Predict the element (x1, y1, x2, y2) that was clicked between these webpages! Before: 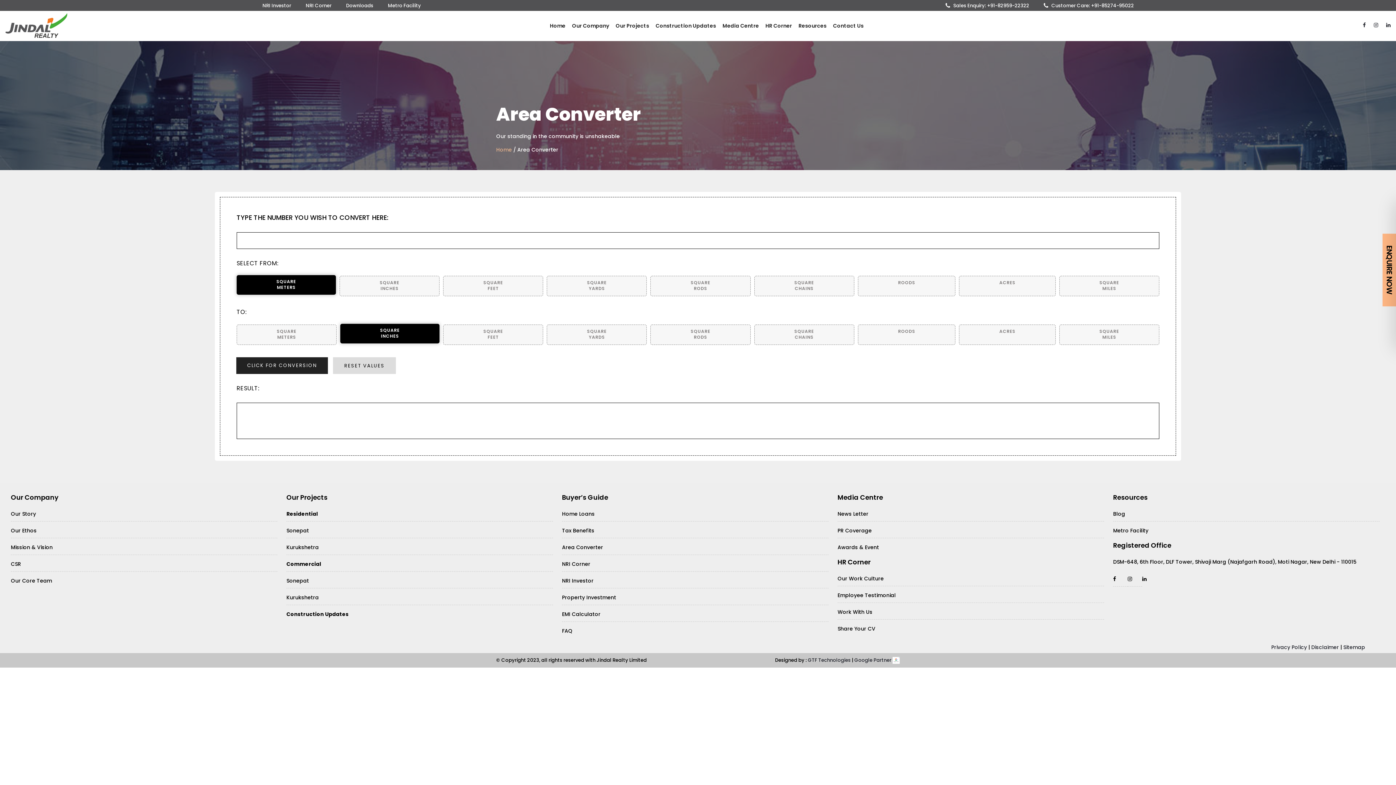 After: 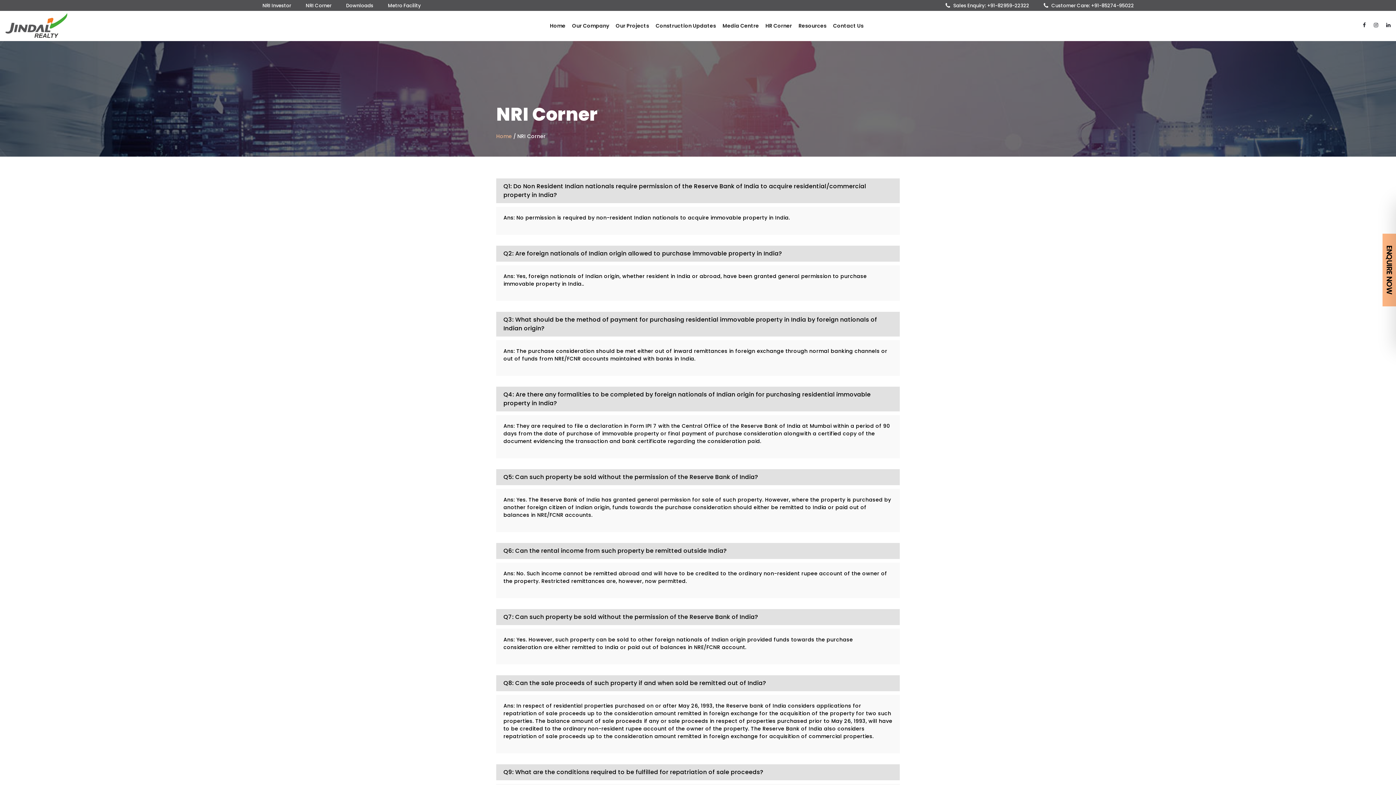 Action: label: NRI Corner bbox: (562, 560, 825, 568)